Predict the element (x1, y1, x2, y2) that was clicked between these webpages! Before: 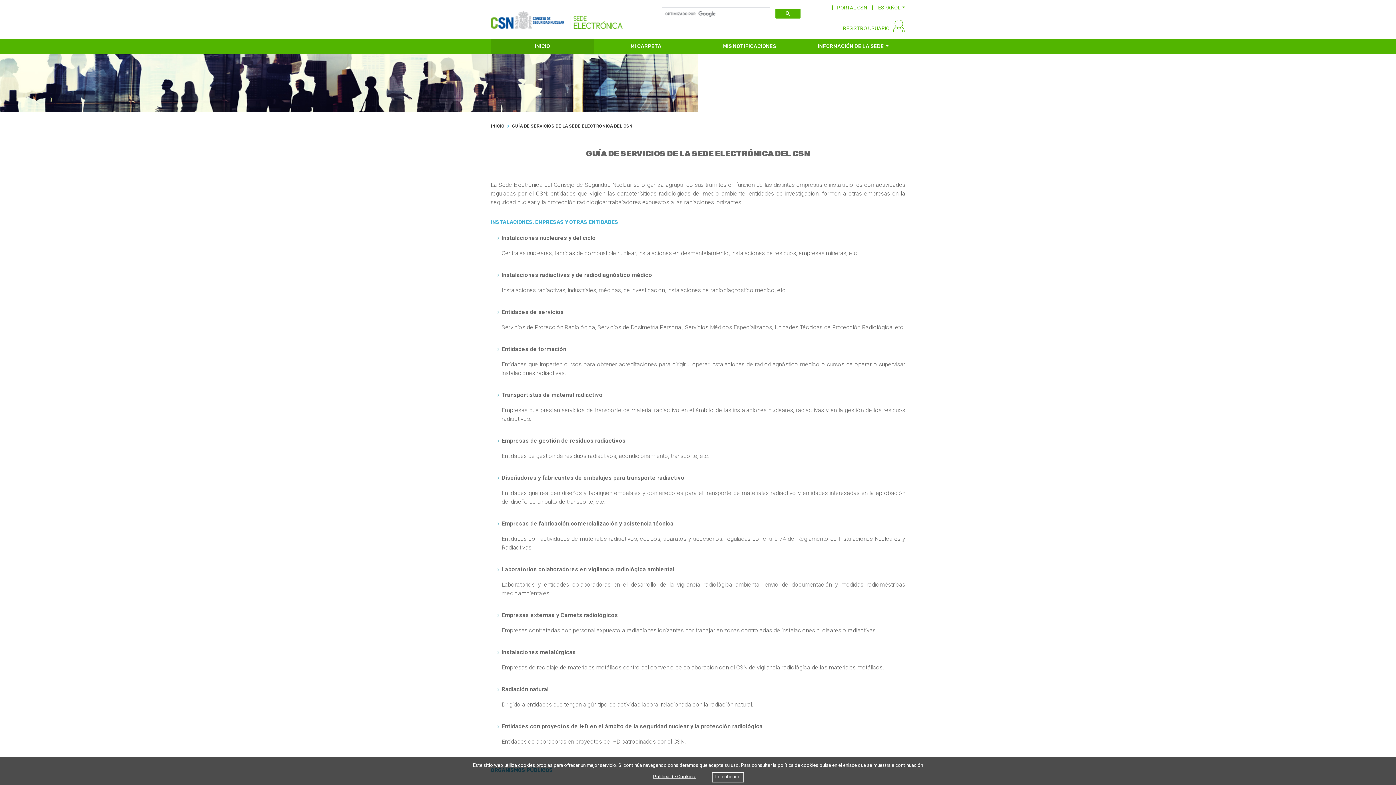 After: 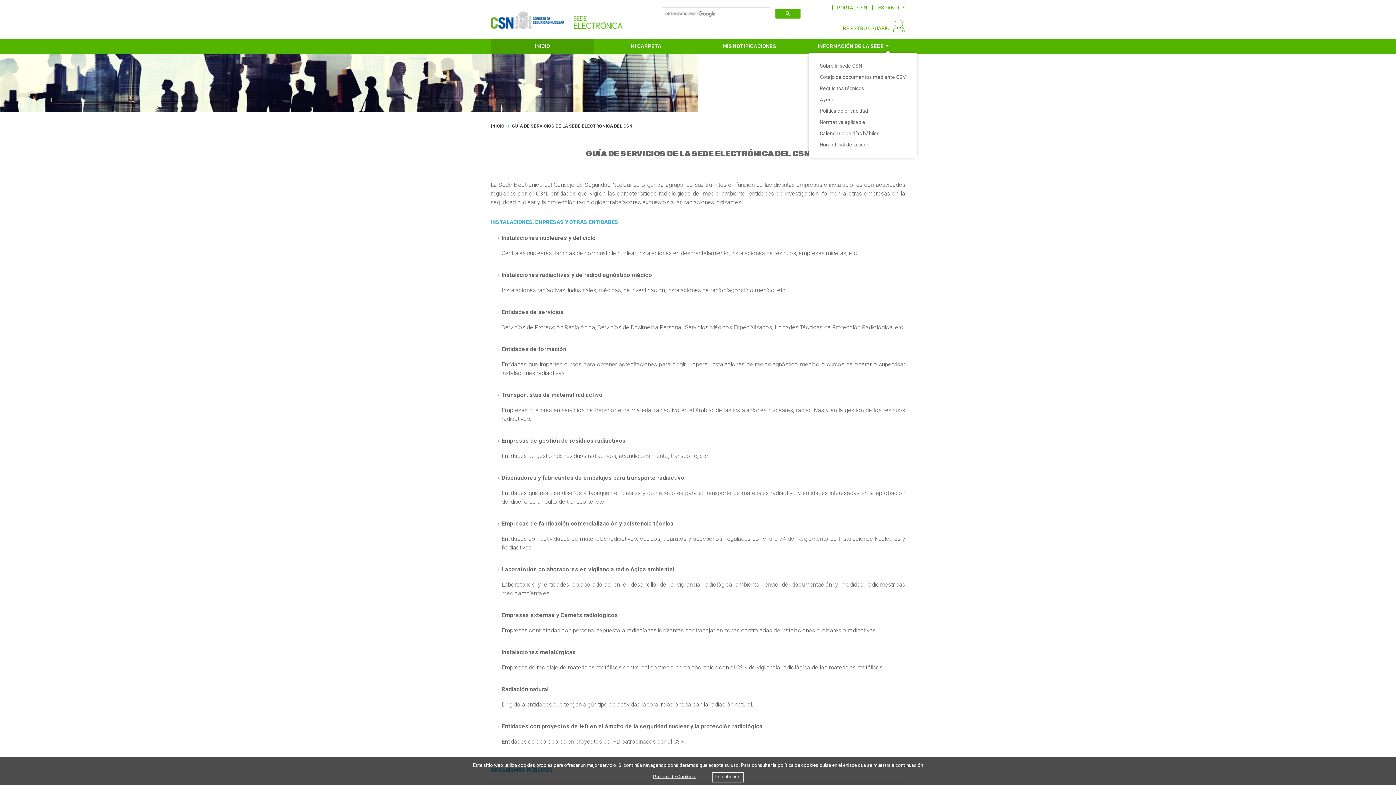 Action: label: INFORMACIÓN DE LA SEDE bbox: (801, 39, 905, 53)